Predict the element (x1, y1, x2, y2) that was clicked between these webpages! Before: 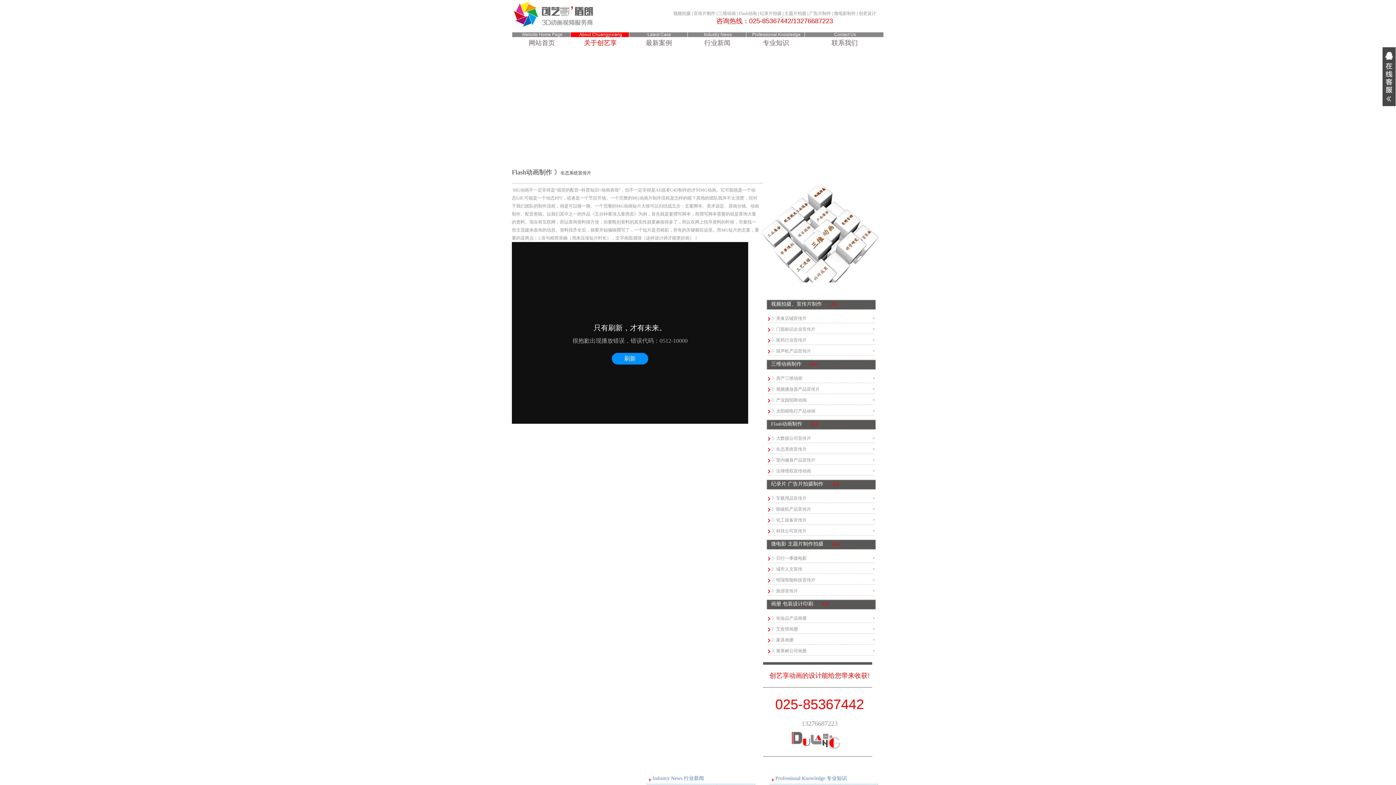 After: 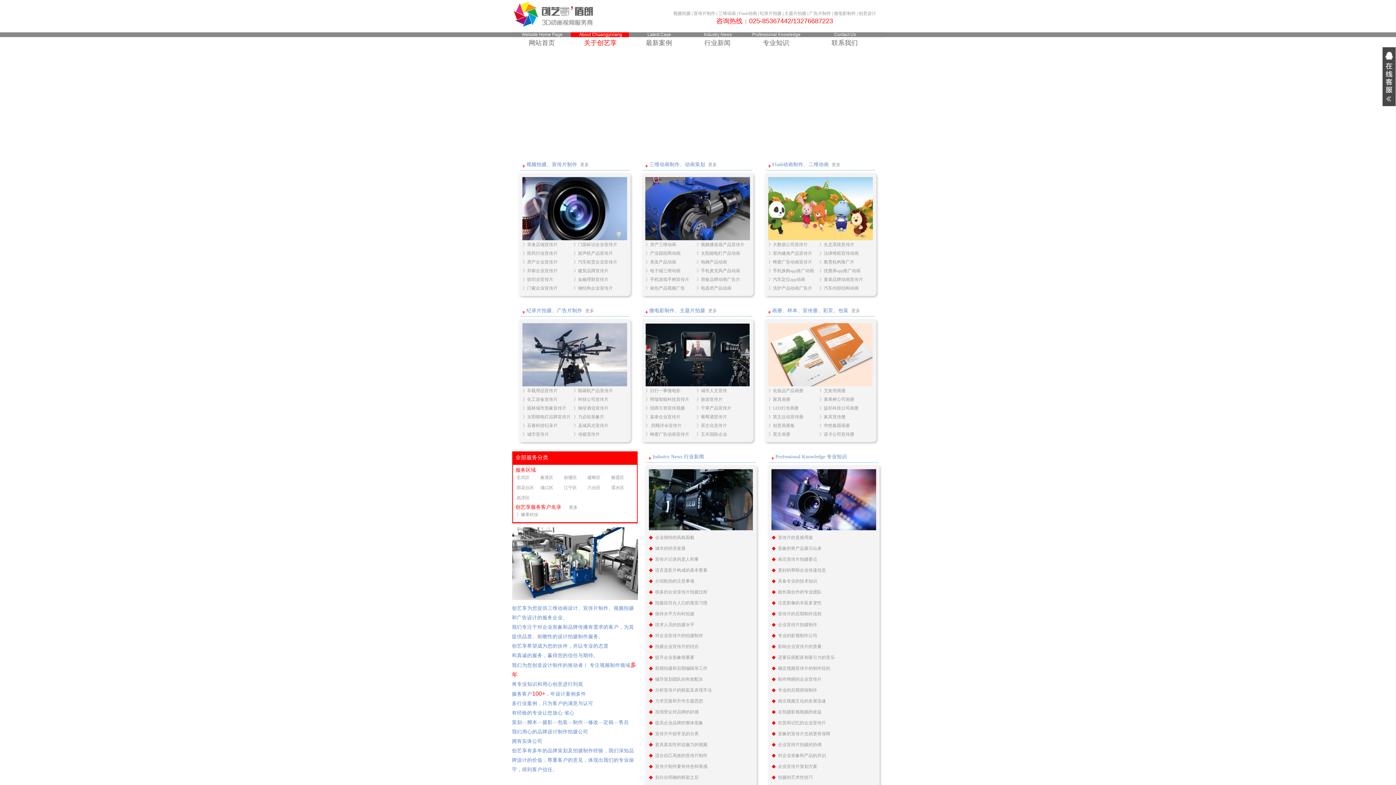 Action: label: Website Home Page
网站首页 bbox: (512, 32, 570, 47)